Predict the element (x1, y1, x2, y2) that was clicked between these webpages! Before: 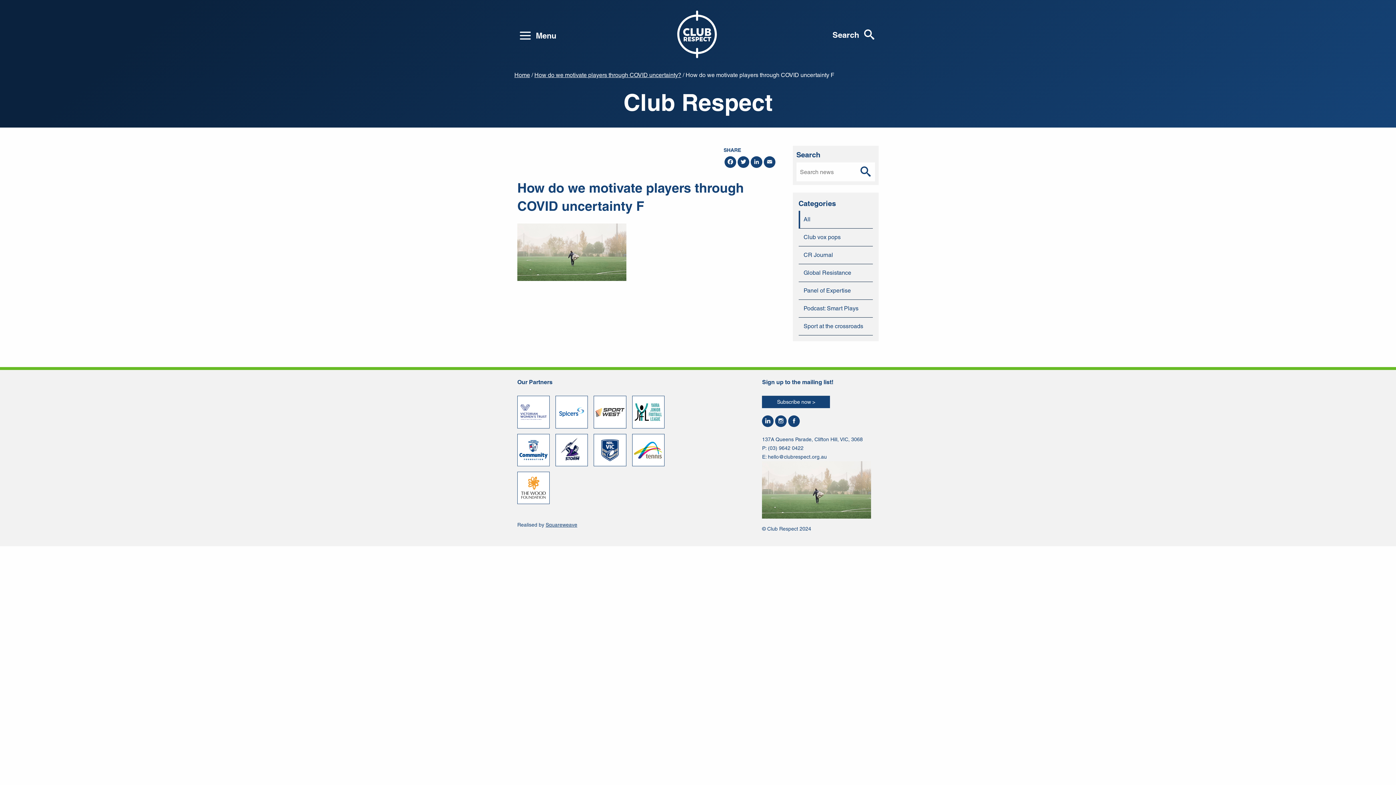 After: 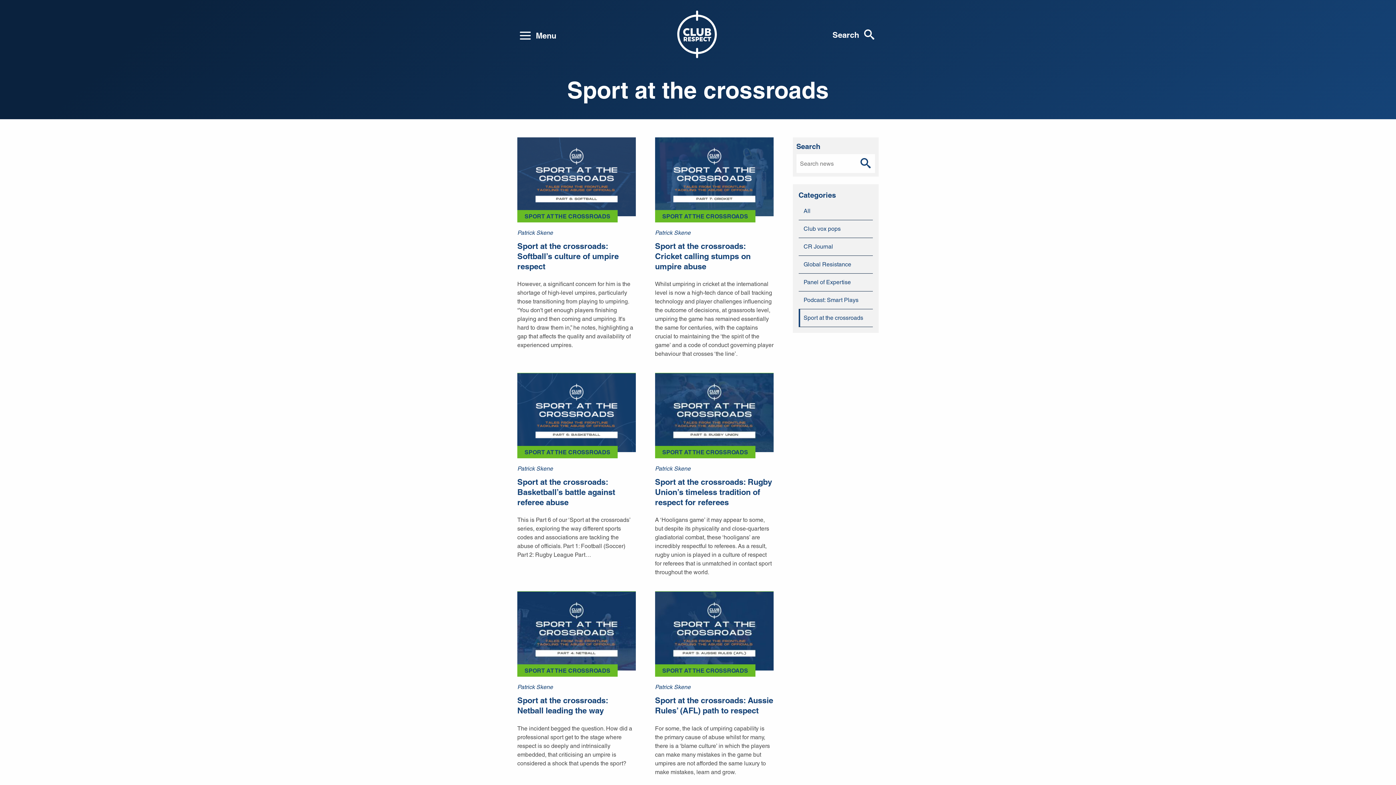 Action: bbox: (798, 317, 873, 335) label: Sport at the crossroads